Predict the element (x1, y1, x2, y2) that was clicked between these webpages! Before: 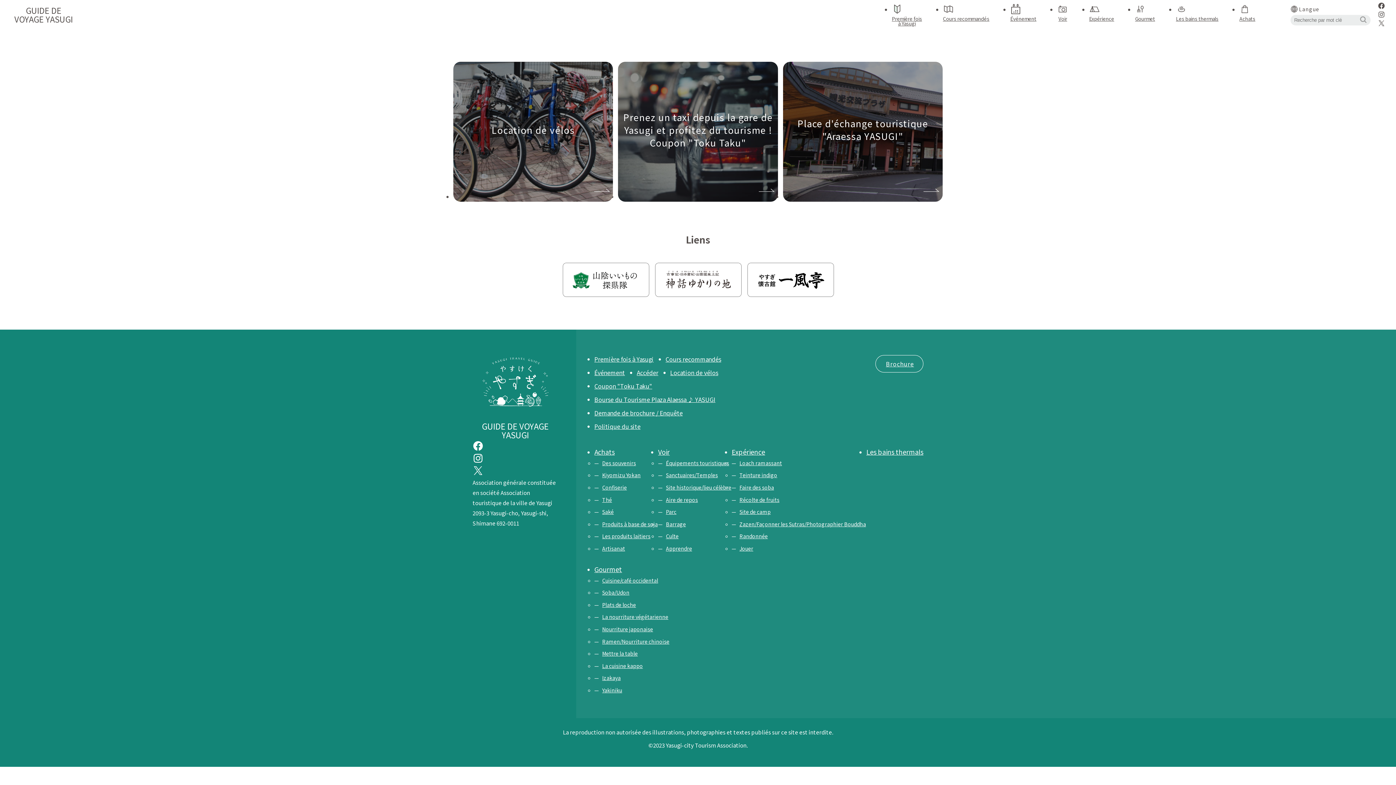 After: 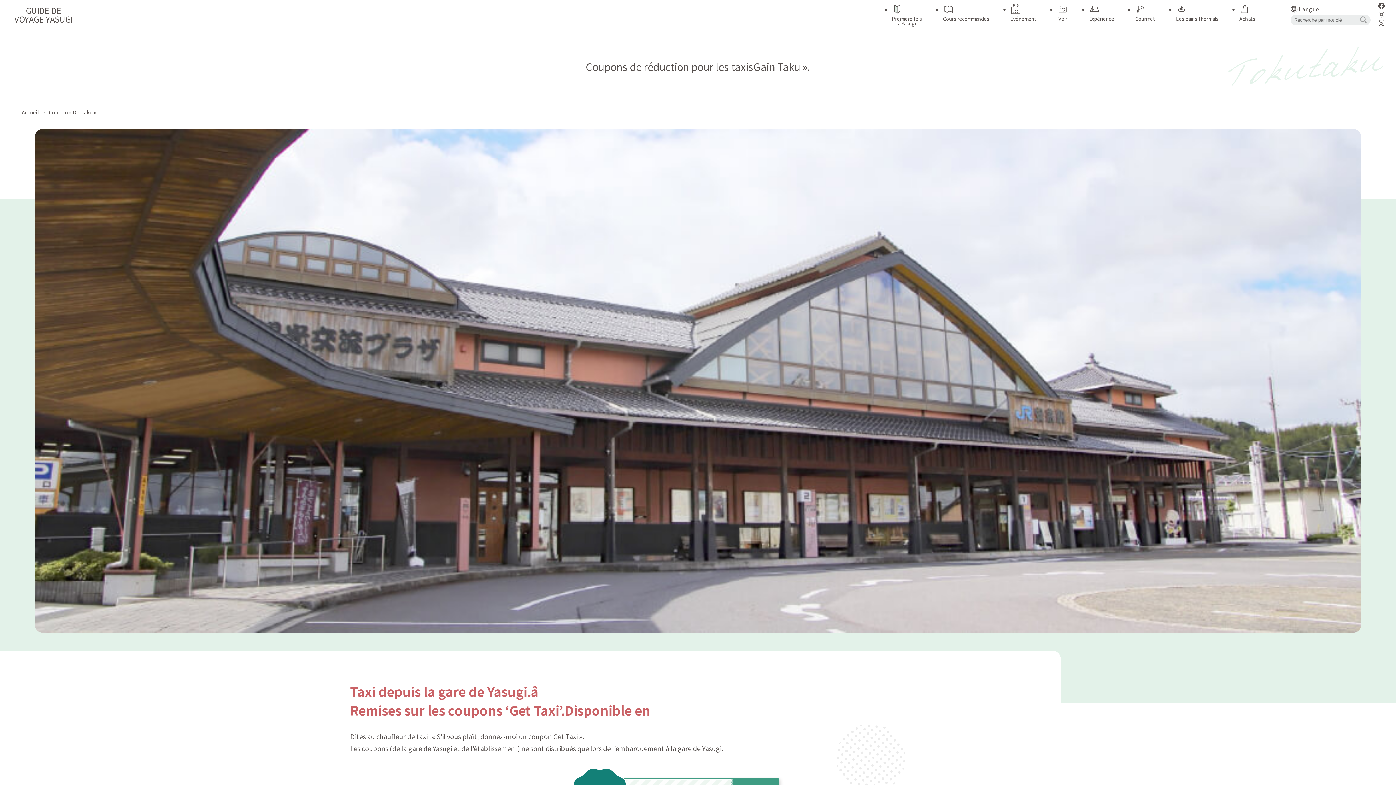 Action: bbox: (618, 61, 778, 201) label: Prenez un taxi depuis la gare de Yasugi et profitez du tourisme !
Coupon "Toku Taku"